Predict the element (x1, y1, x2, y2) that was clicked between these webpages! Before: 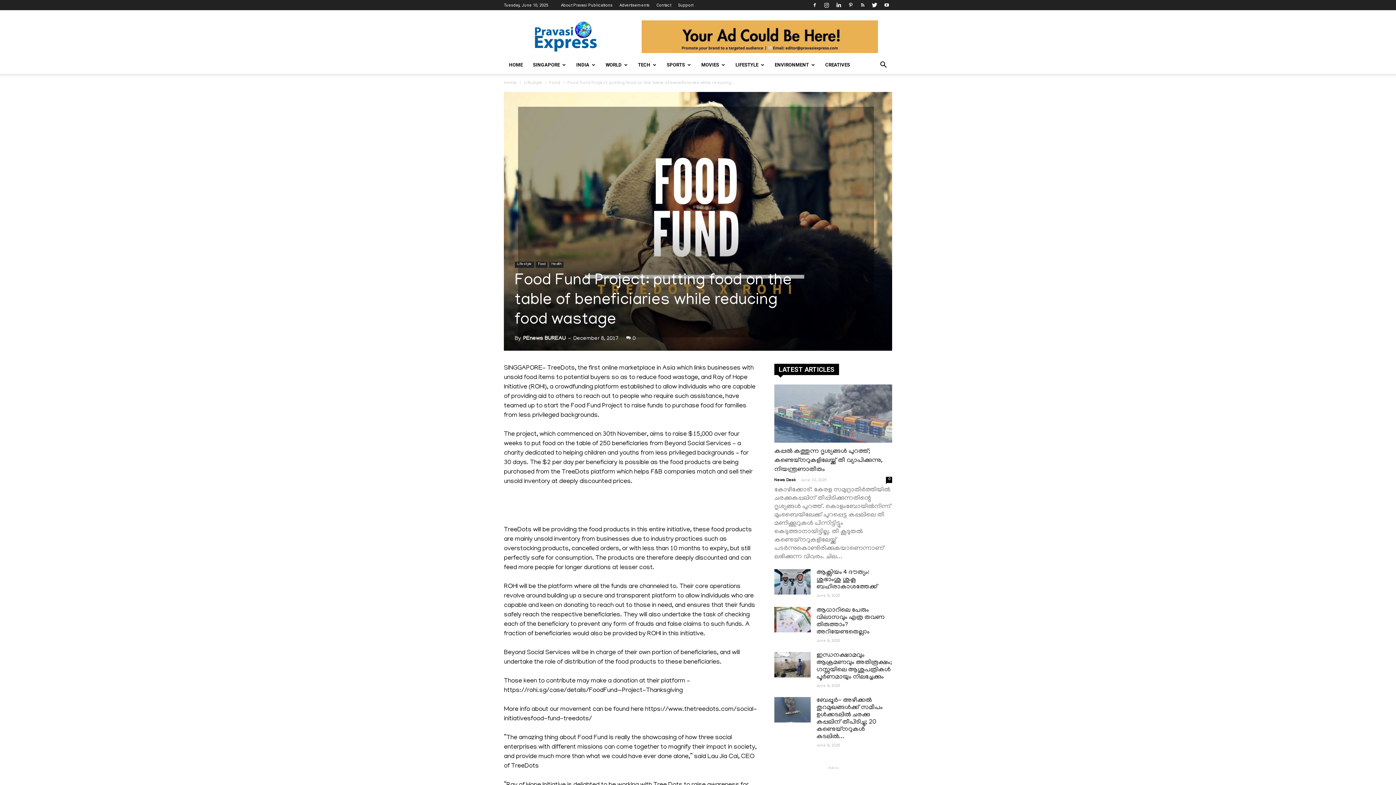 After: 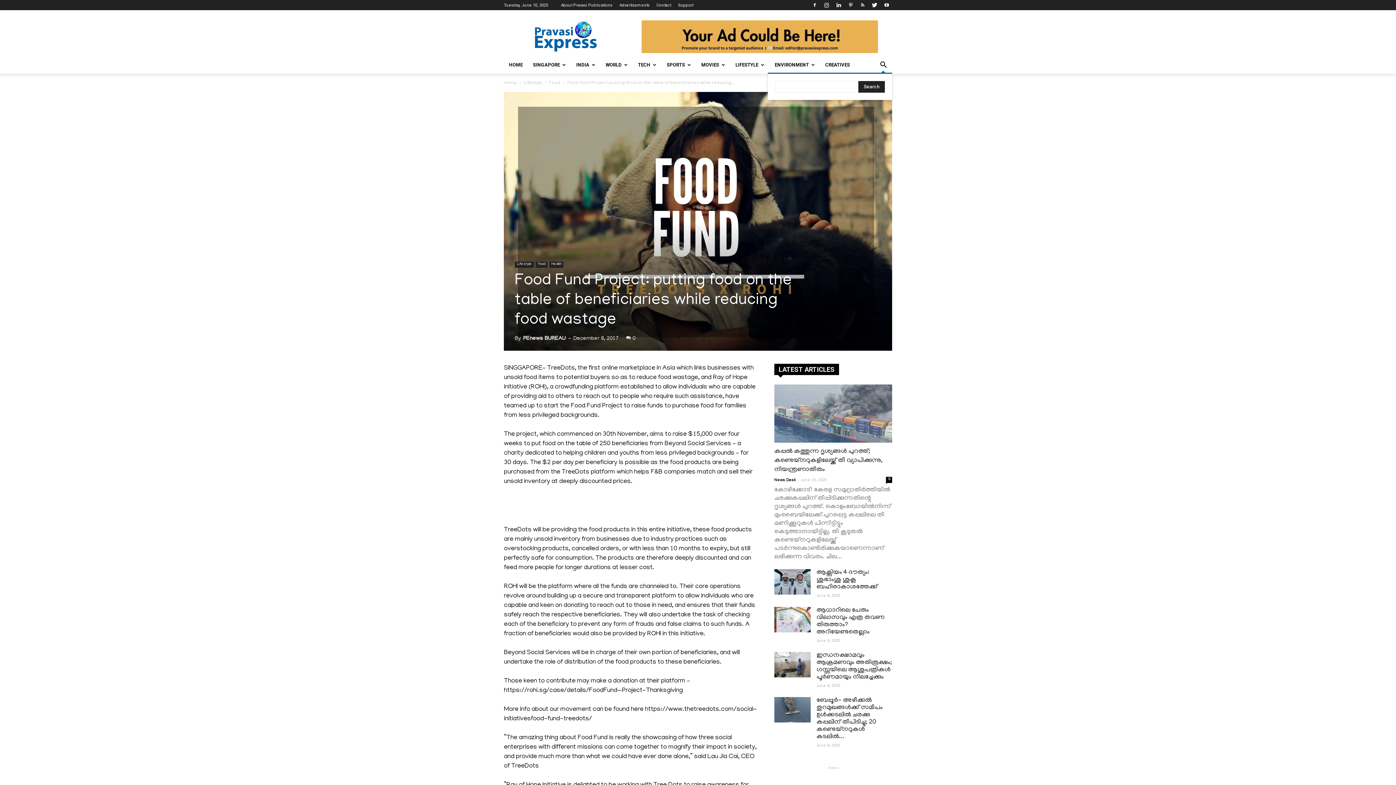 Action: bbox: (874, 62, 892, 69)